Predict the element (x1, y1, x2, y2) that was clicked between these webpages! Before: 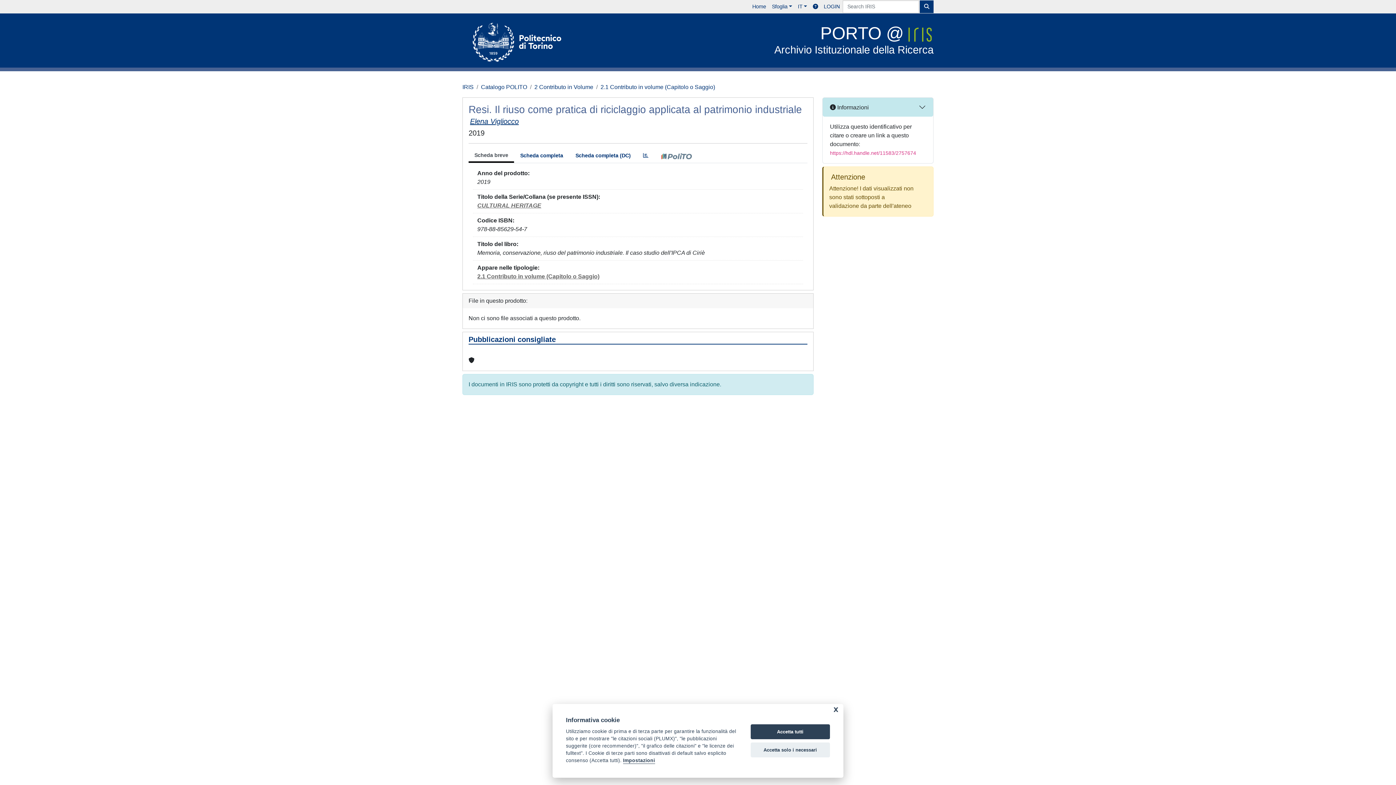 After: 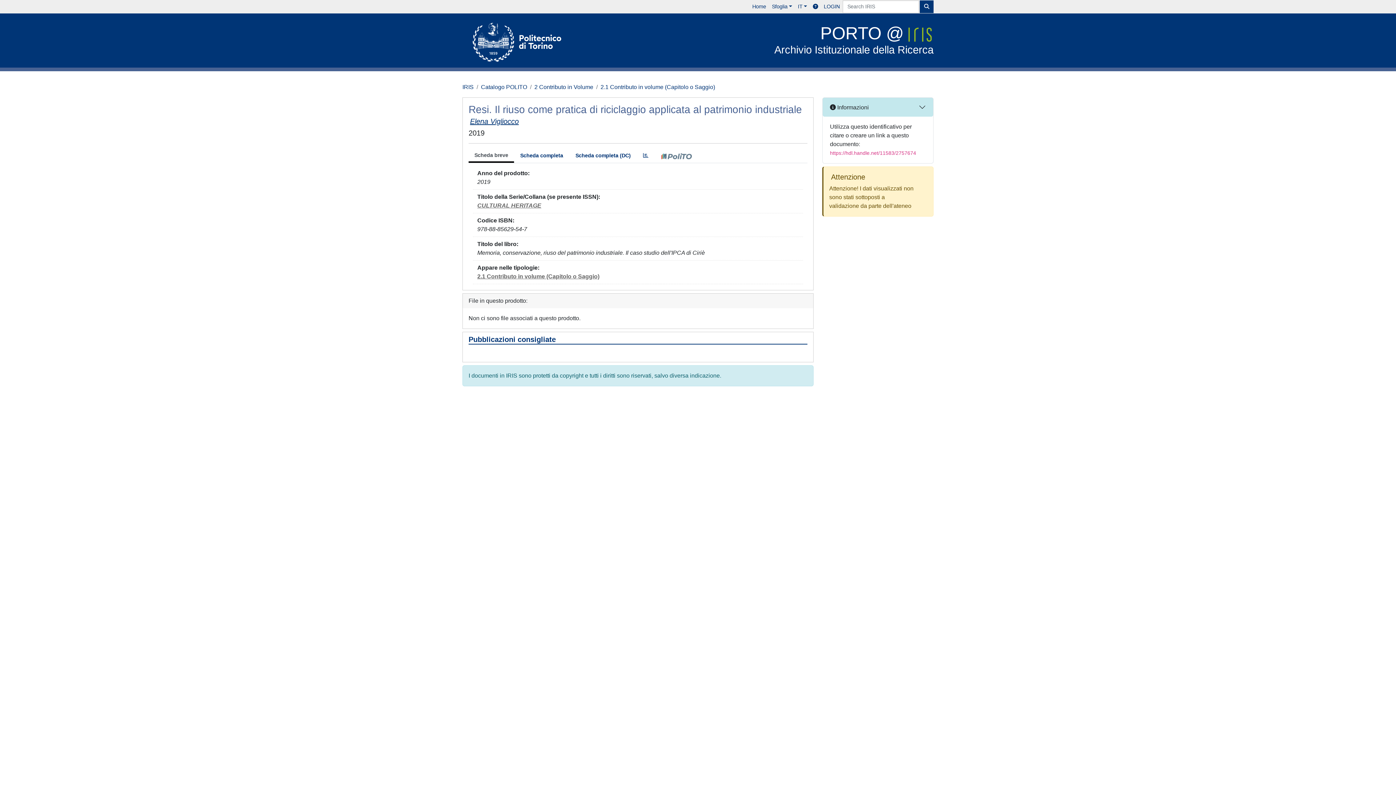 Action: label: Accetta tutti bbox: (750, 724, 830, 739)